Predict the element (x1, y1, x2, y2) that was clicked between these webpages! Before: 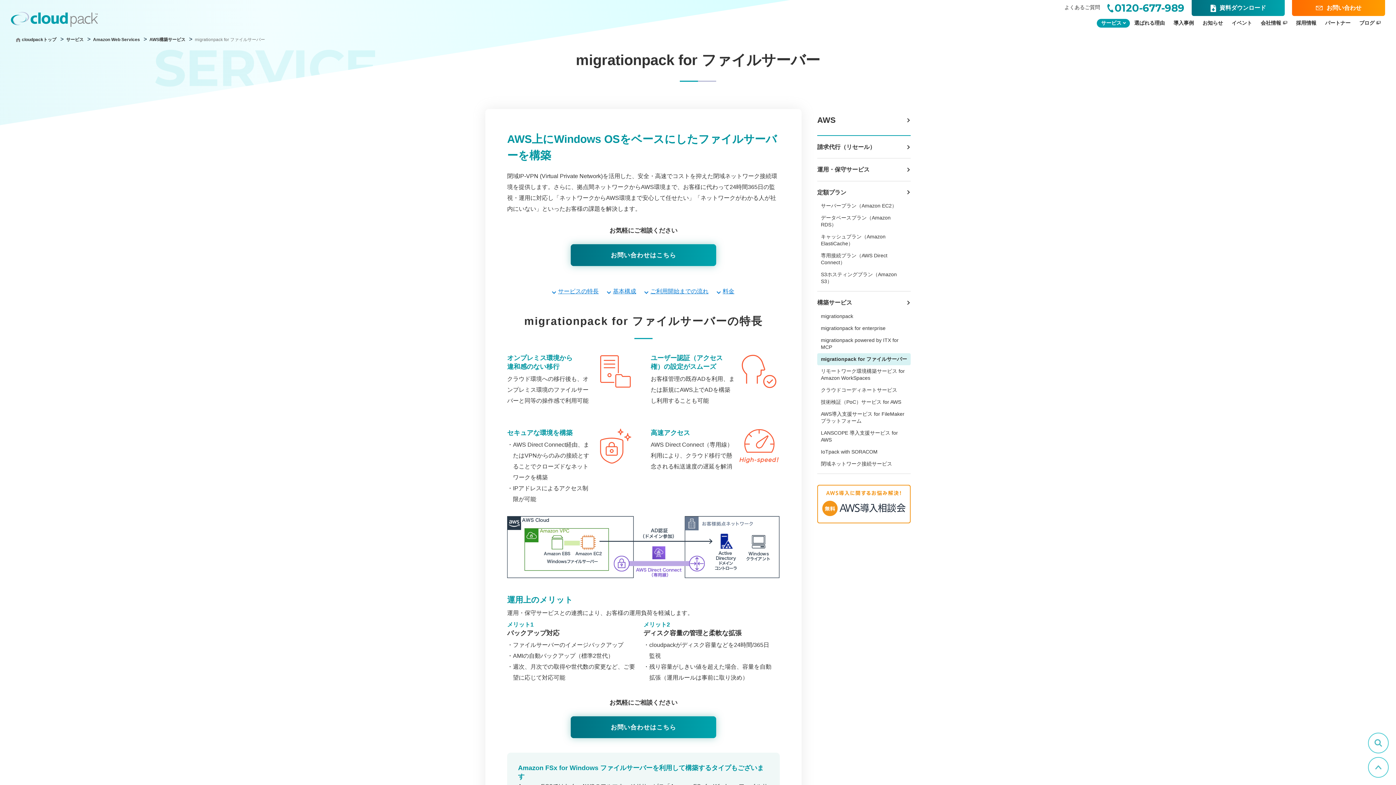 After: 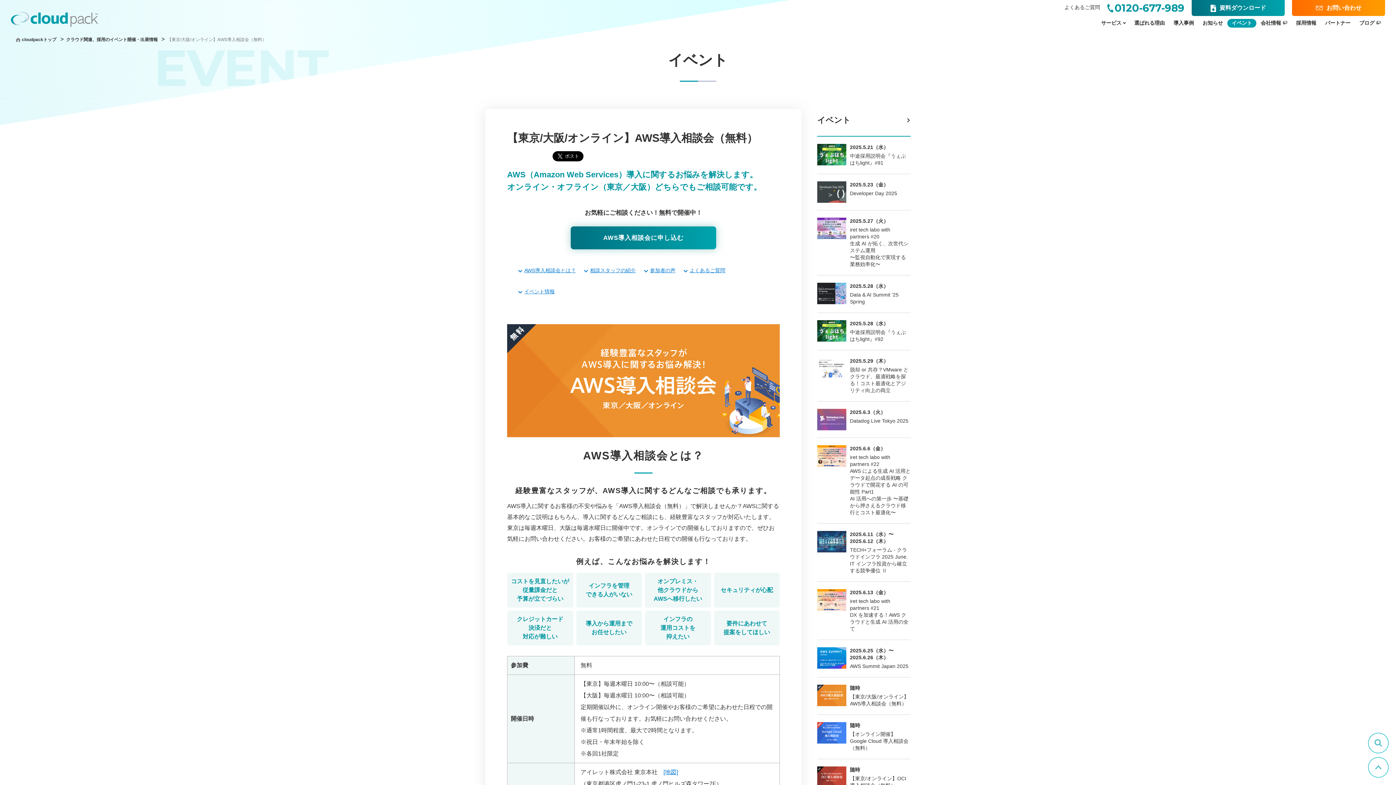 Action: bbox: (817, 485, 910, 523)